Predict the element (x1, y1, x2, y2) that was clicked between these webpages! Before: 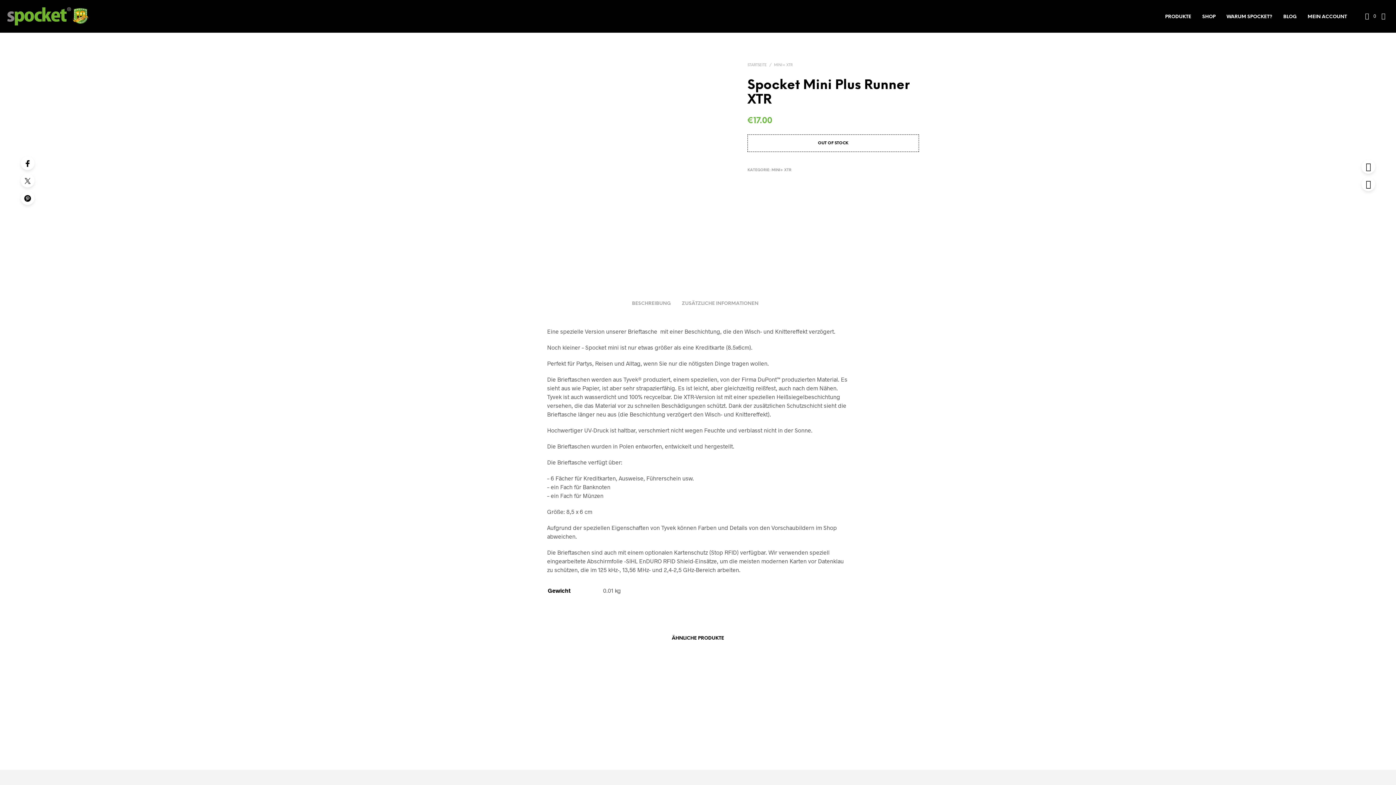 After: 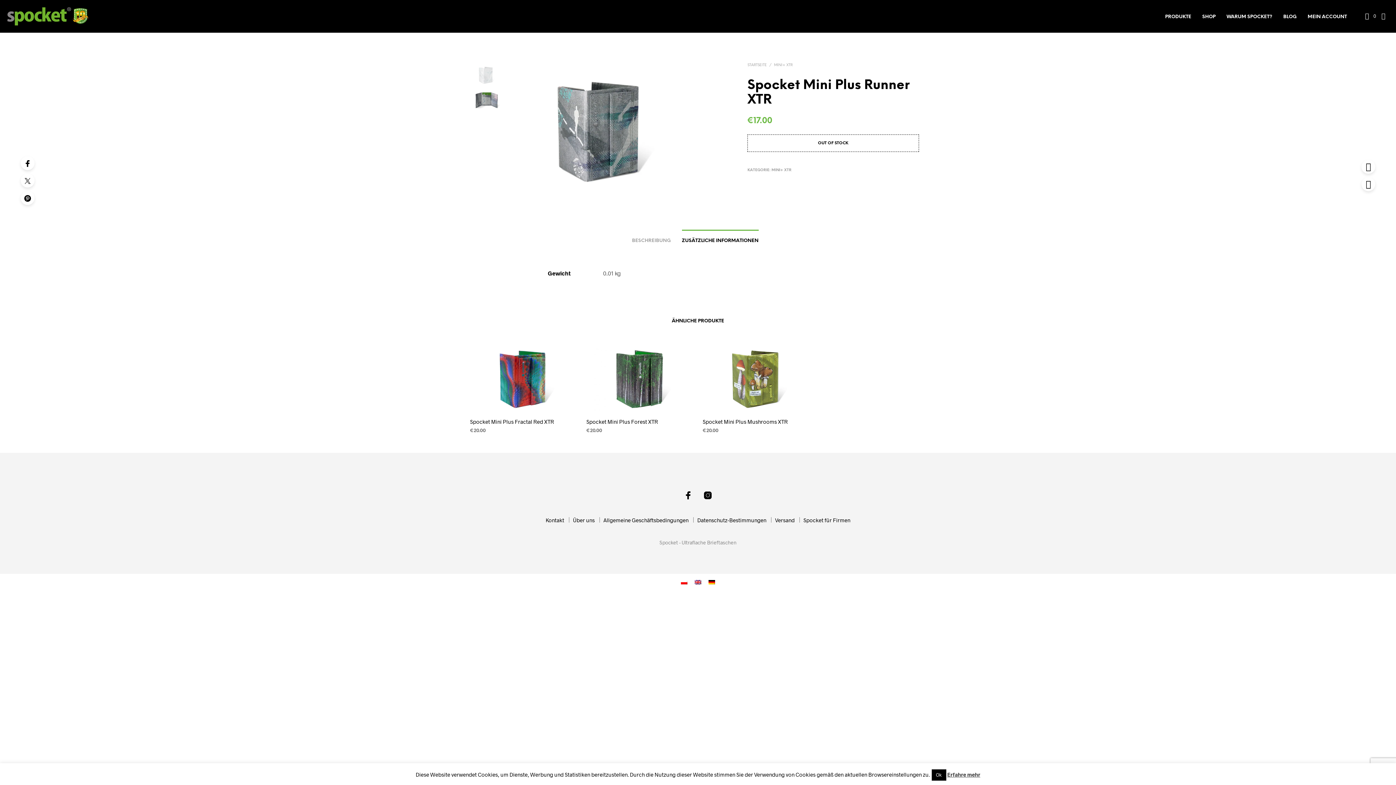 Action: bbox: (682, 293, 758, 309) label: ZUSÄTZLICHE INFORMATIONEN